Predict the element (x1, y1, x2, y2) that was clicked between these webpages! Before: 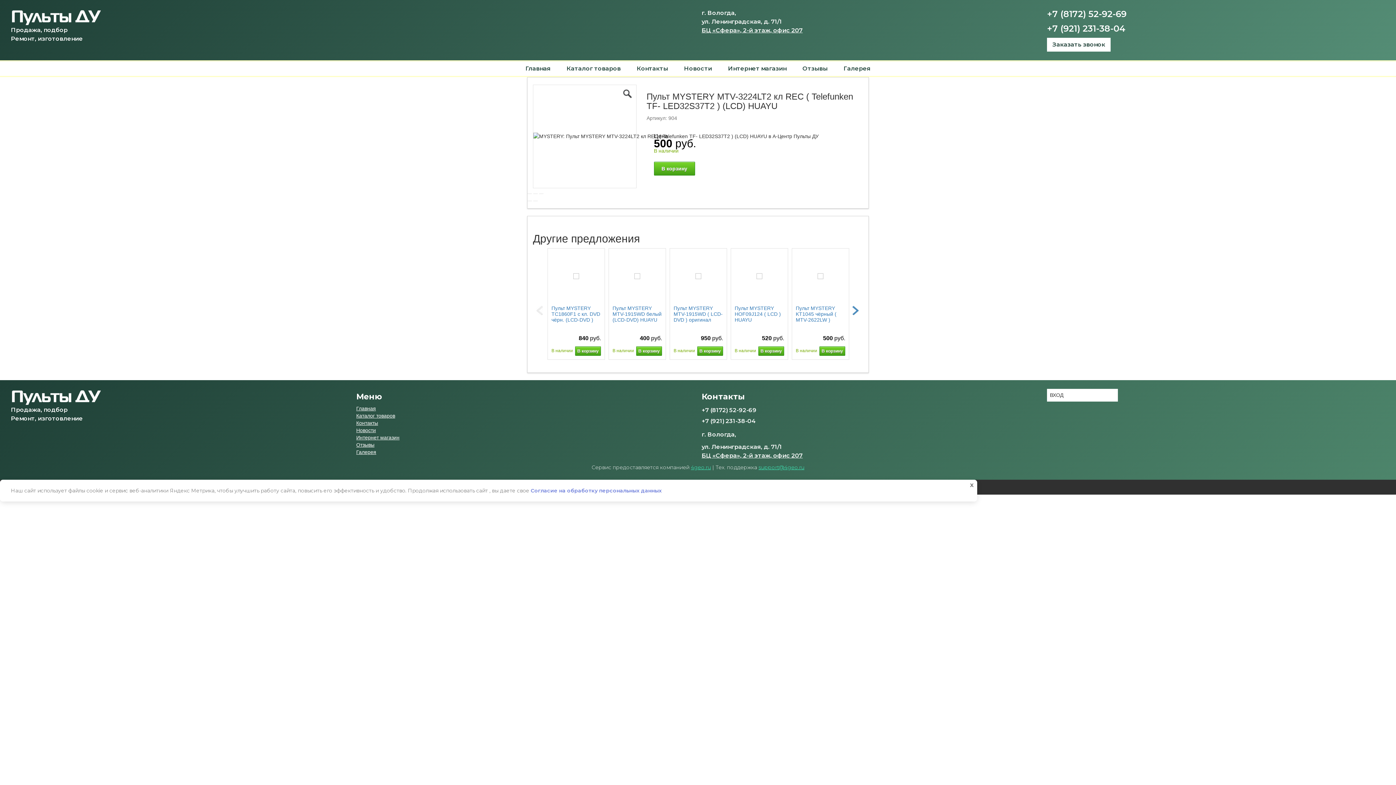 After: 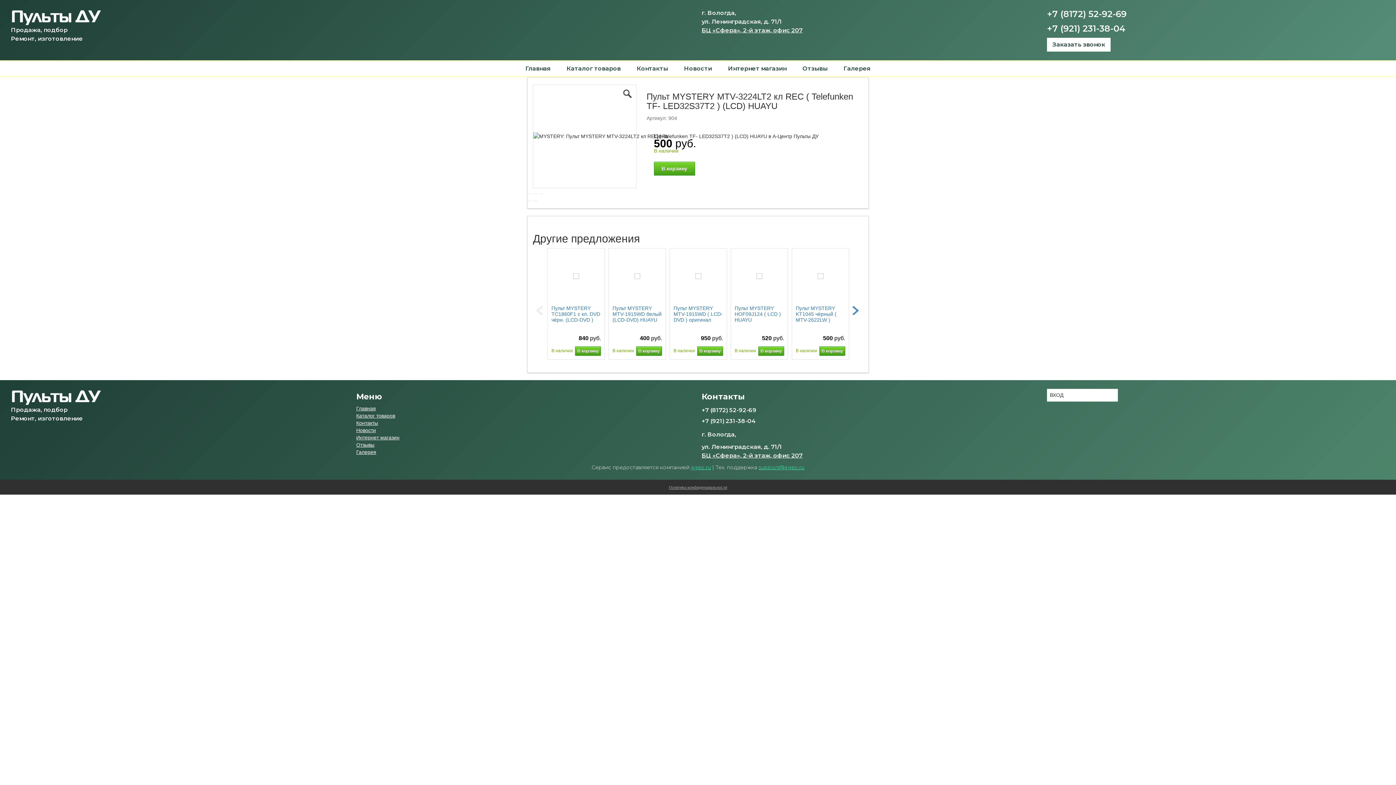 Action: bbox: (966, 479, 977, 490) label: X